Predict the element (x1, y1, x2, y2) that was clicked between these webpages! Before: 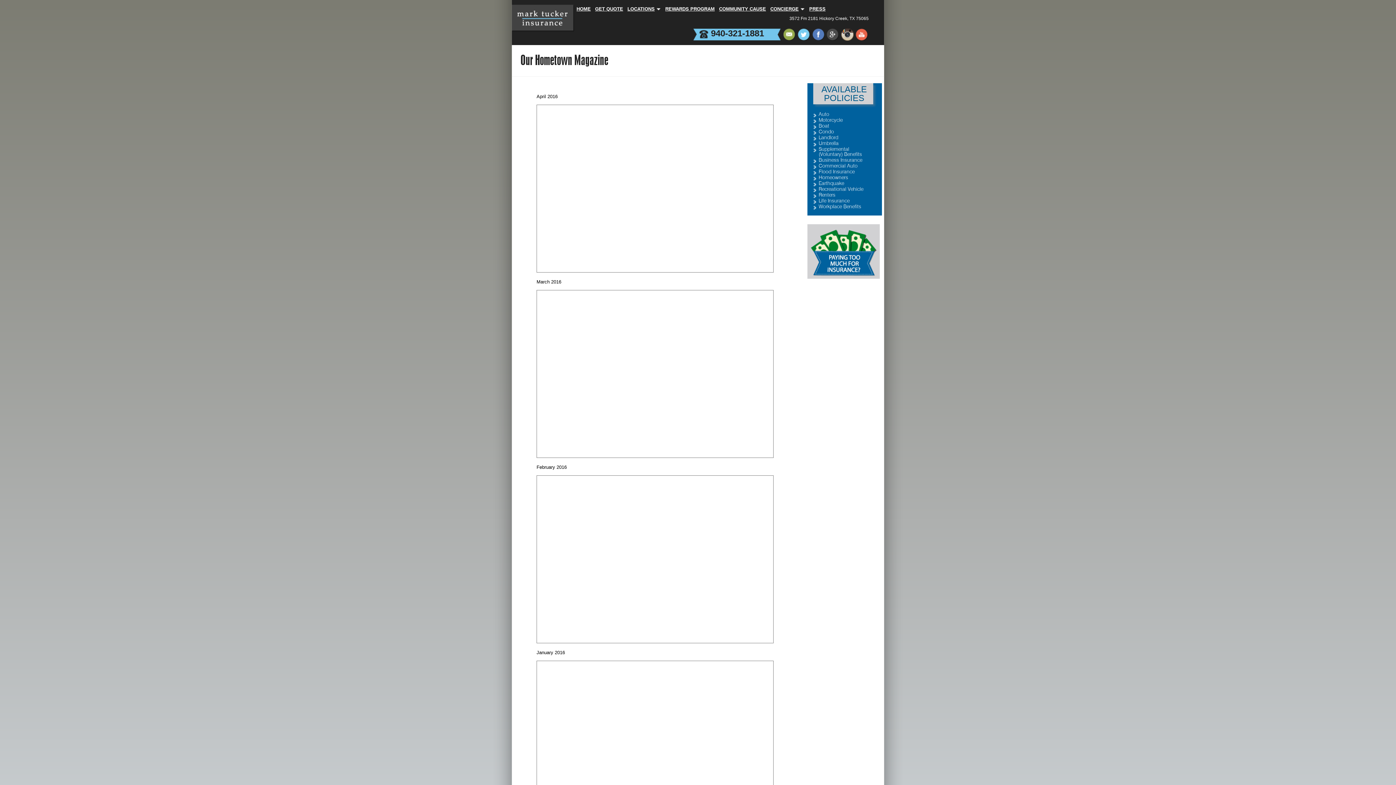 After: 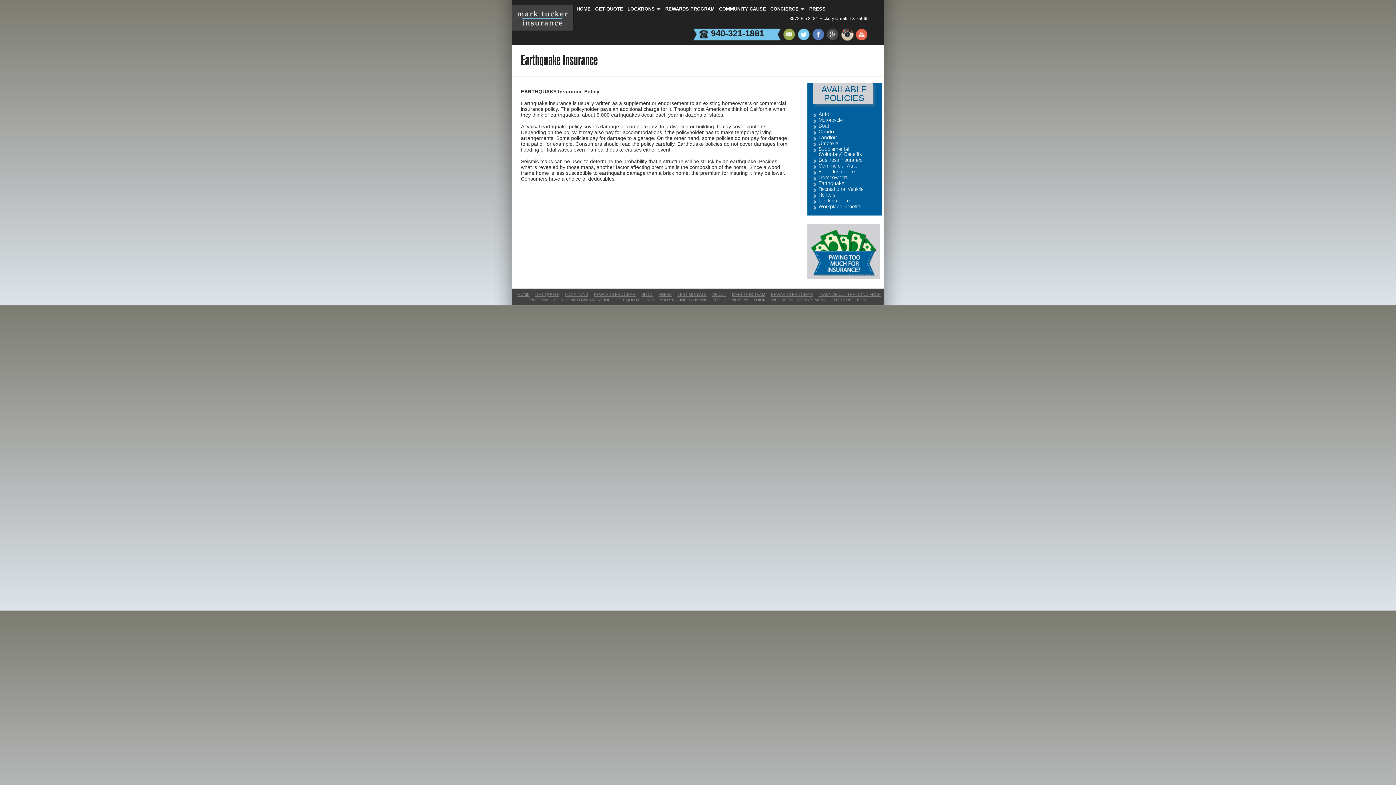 Action: label: Earthquake bbox: (818, 181, 844, 186)